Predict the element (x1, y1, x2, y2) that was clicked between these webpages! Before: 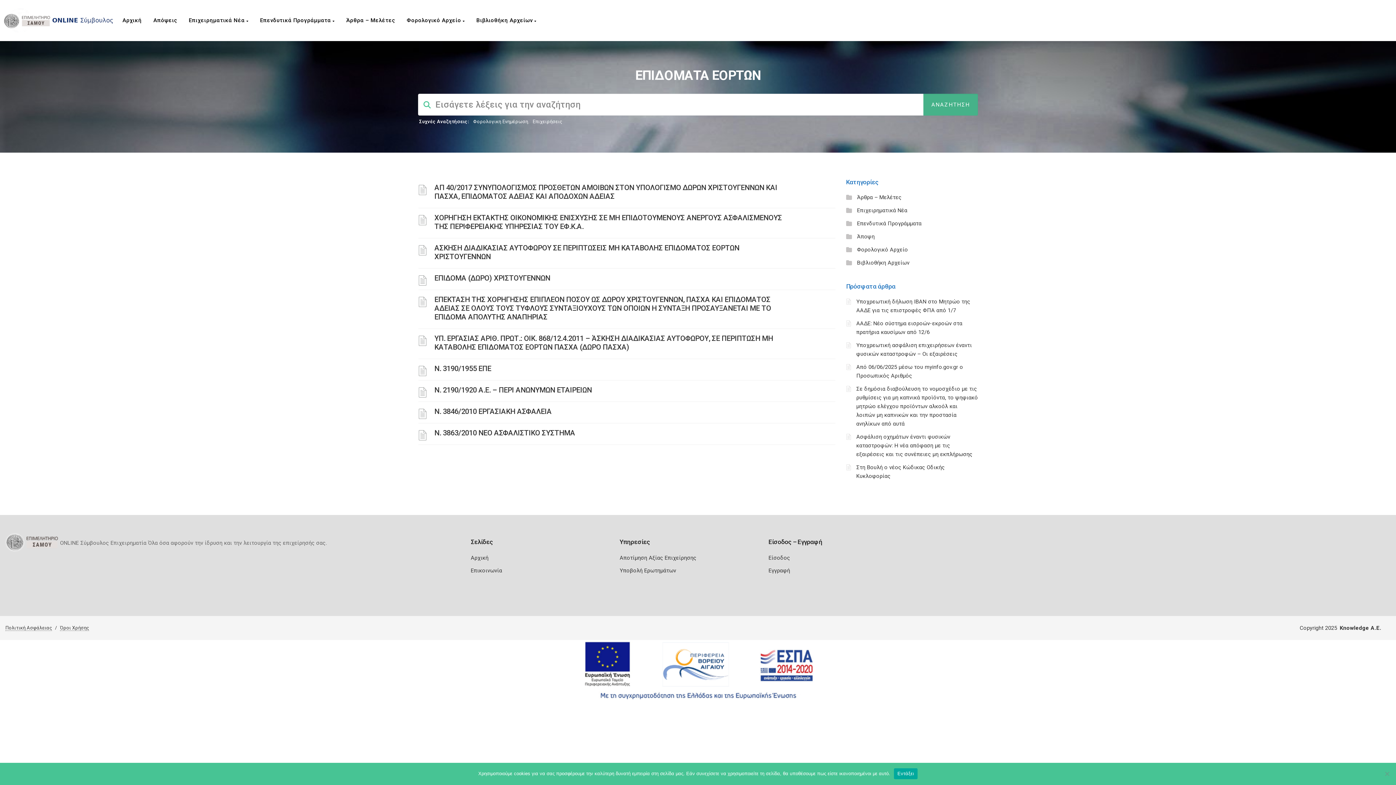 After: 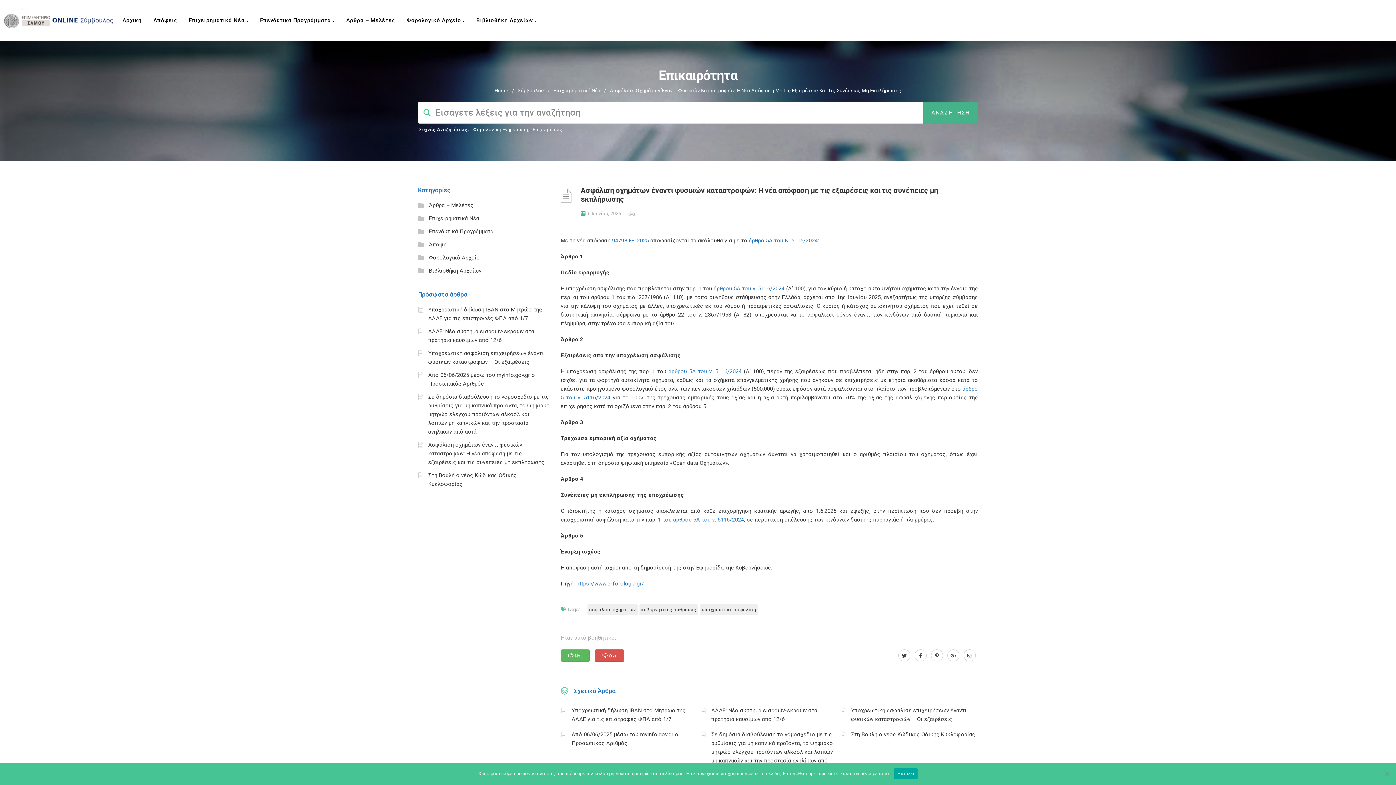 Action: bbox: (856, 433, 972, 457) label: Ασφάλιση οχημάτων έναντι φυσικών καταστροφών: Η νέα απόφαση με τις εξαιρέσεις και τις συνέπειες μη εκπλήρωσης